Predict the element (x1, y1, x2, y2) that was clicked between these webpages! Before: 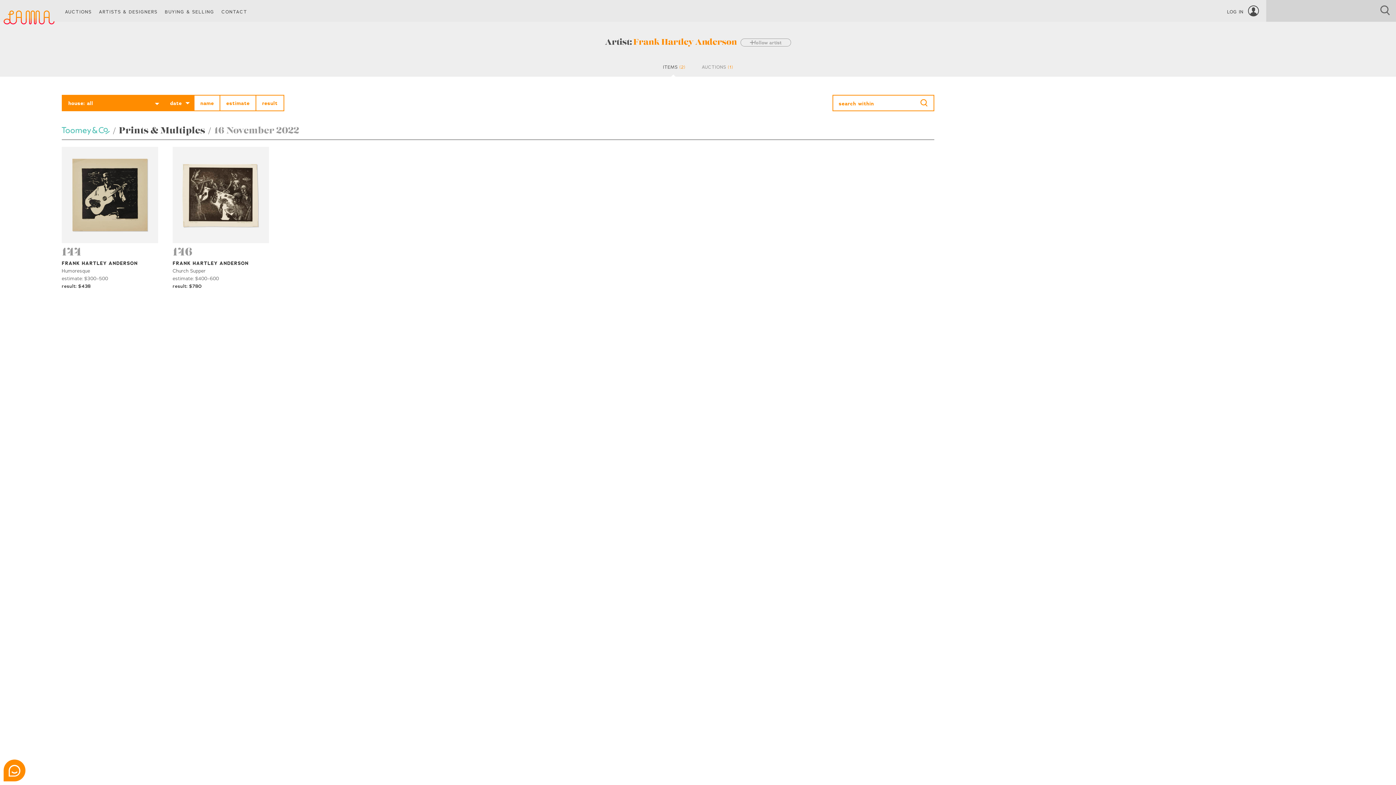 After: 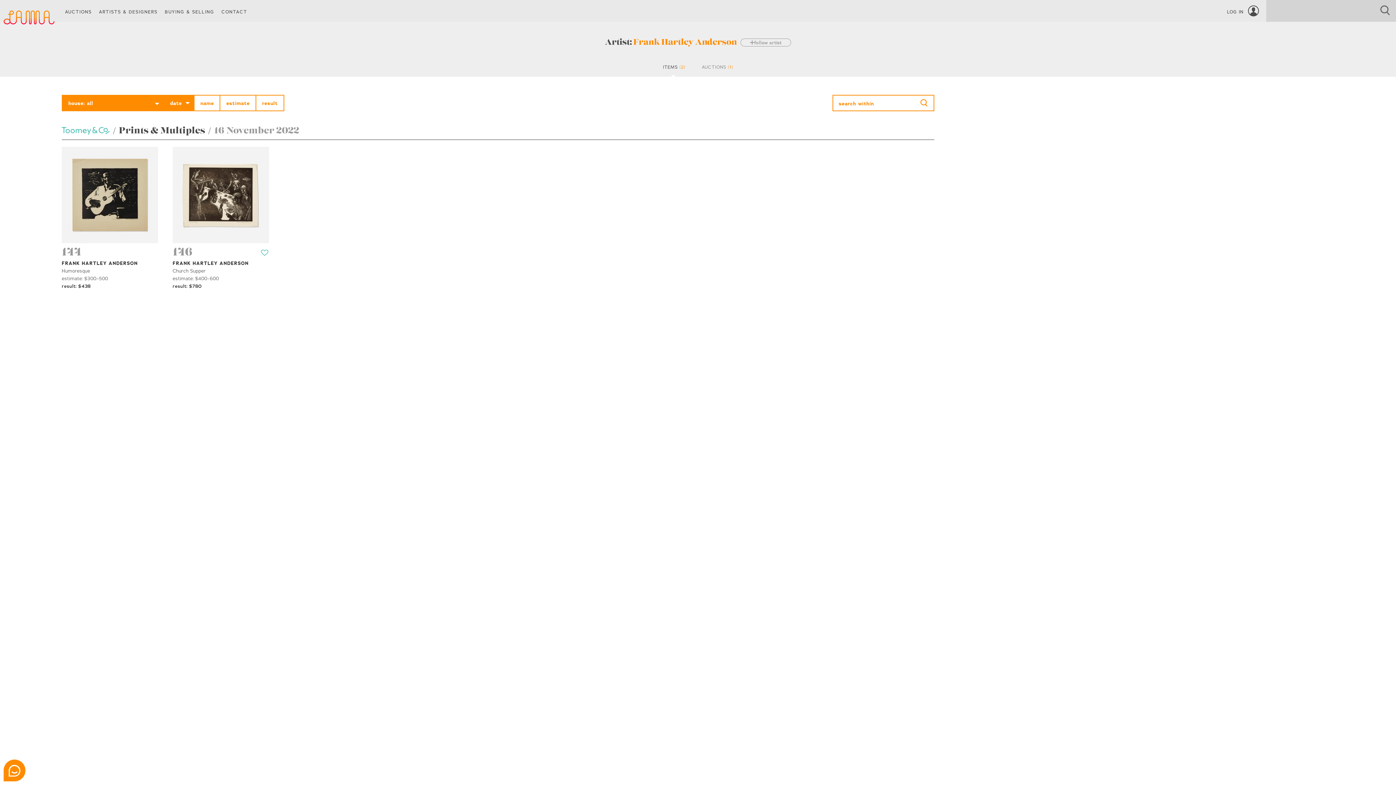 Action: label: 146
FRANK HARTLEY ANDERSON

Church Supper

estimate: $400–600

result: $780 bbox: (172, 146, 269, 290)